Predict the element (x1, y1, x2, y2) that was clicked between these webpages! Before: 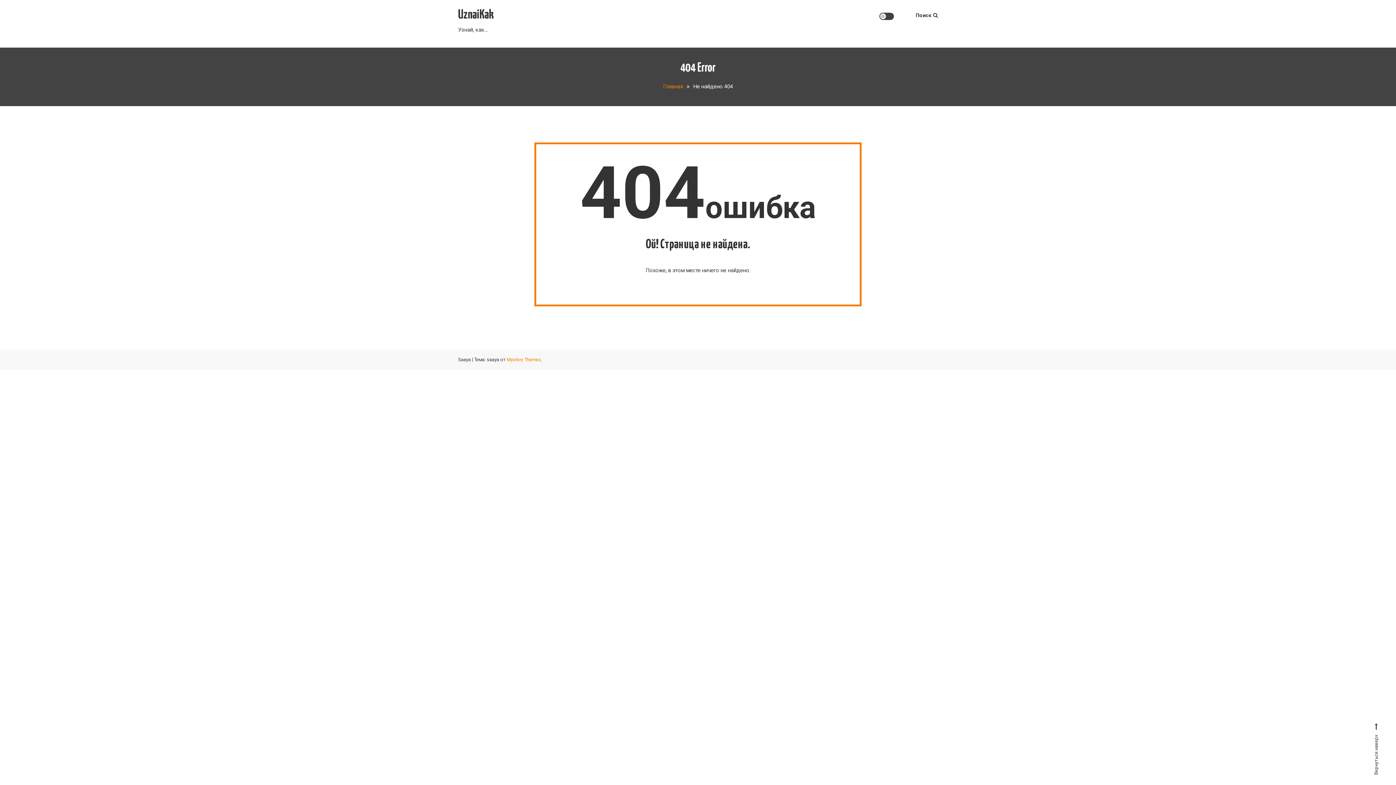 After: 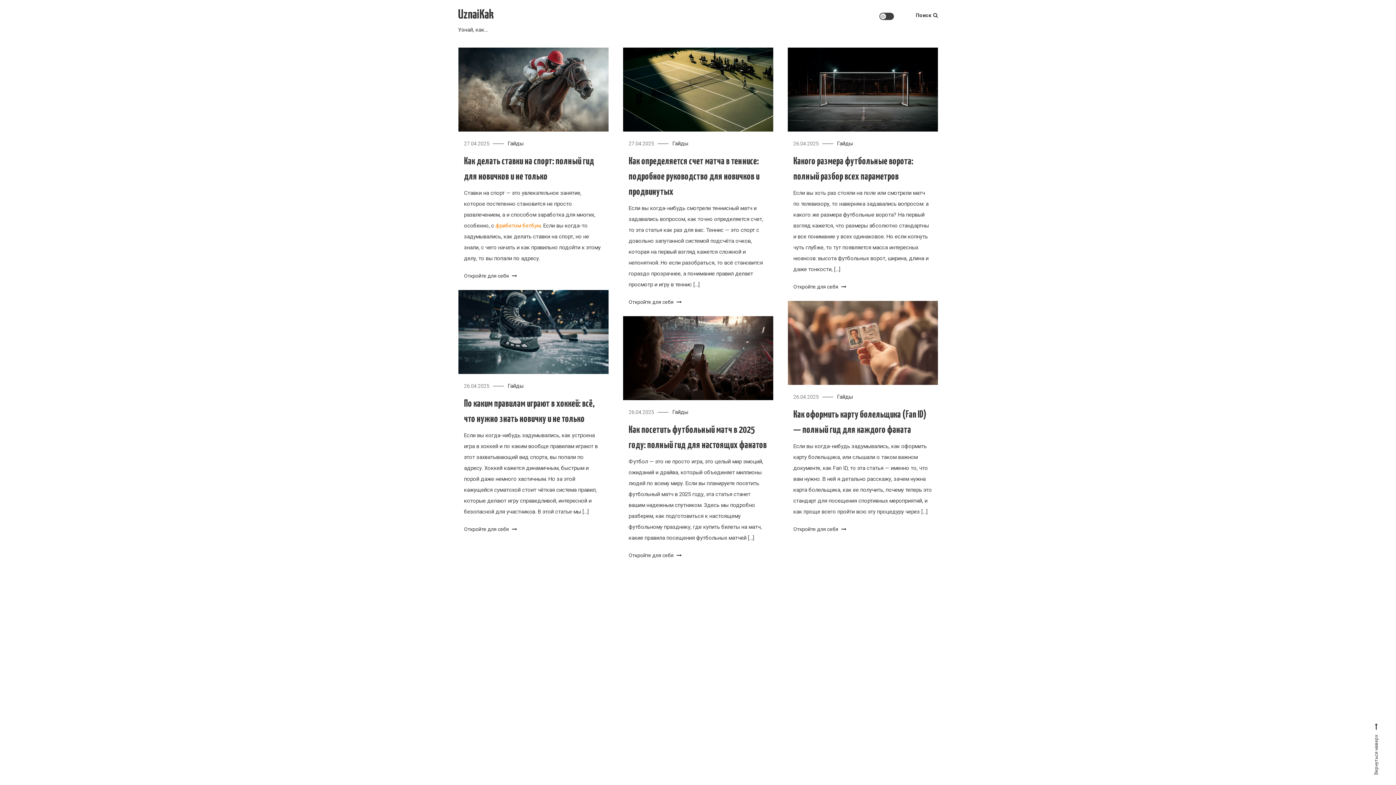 Action: label: UznaiKak bbox: (458, 9, 493, 21)